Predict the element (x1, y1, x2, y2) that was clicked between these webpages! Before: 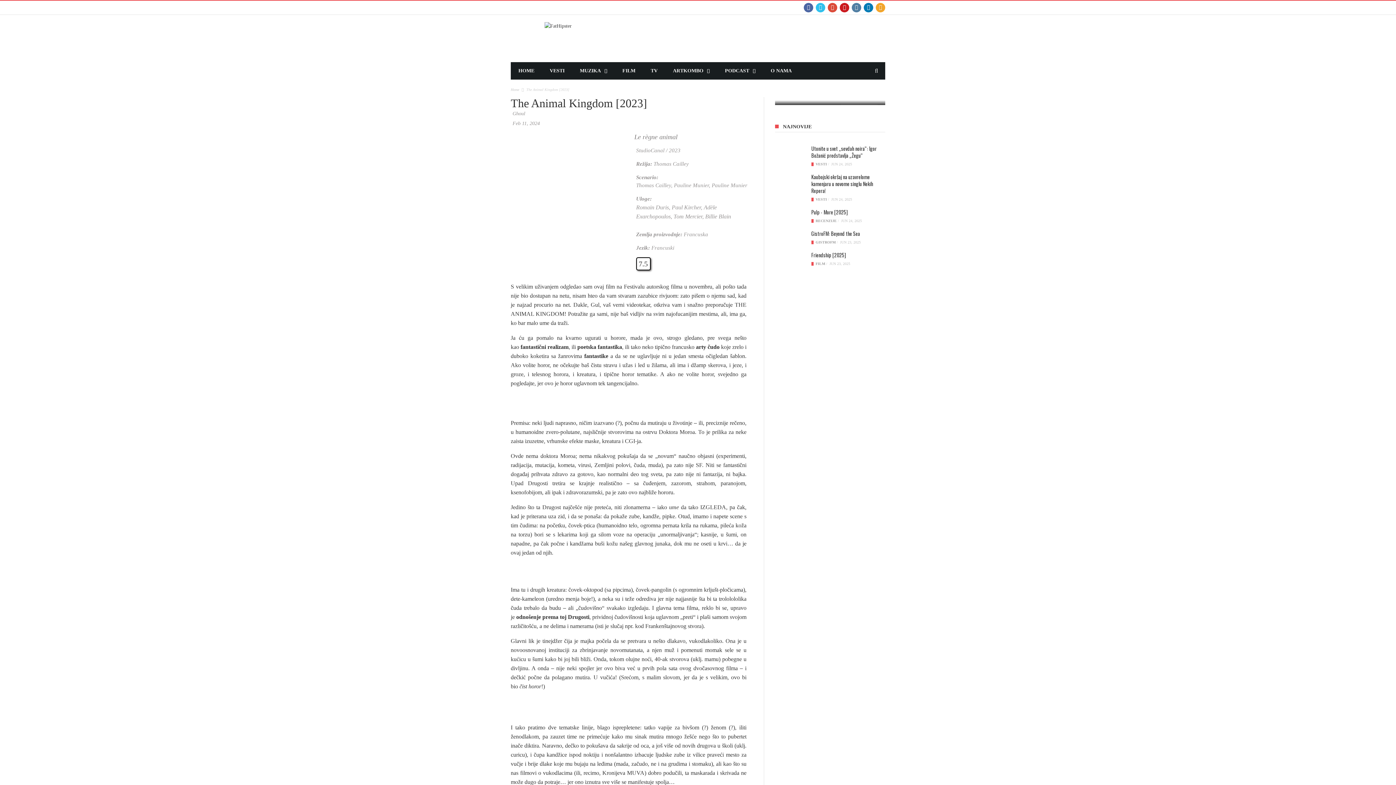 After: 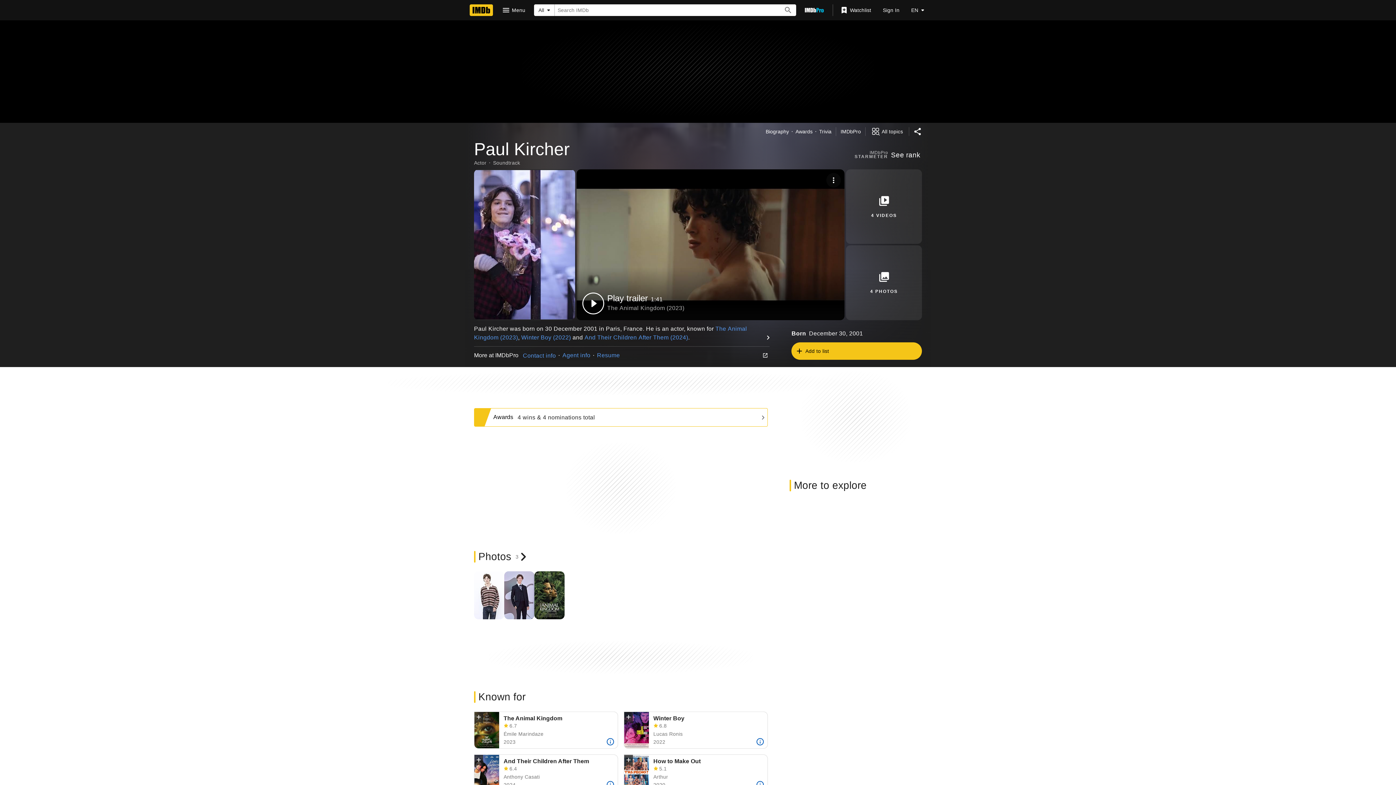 Action: bbox: (671, 204, 701, 210) label: Paul Kircher